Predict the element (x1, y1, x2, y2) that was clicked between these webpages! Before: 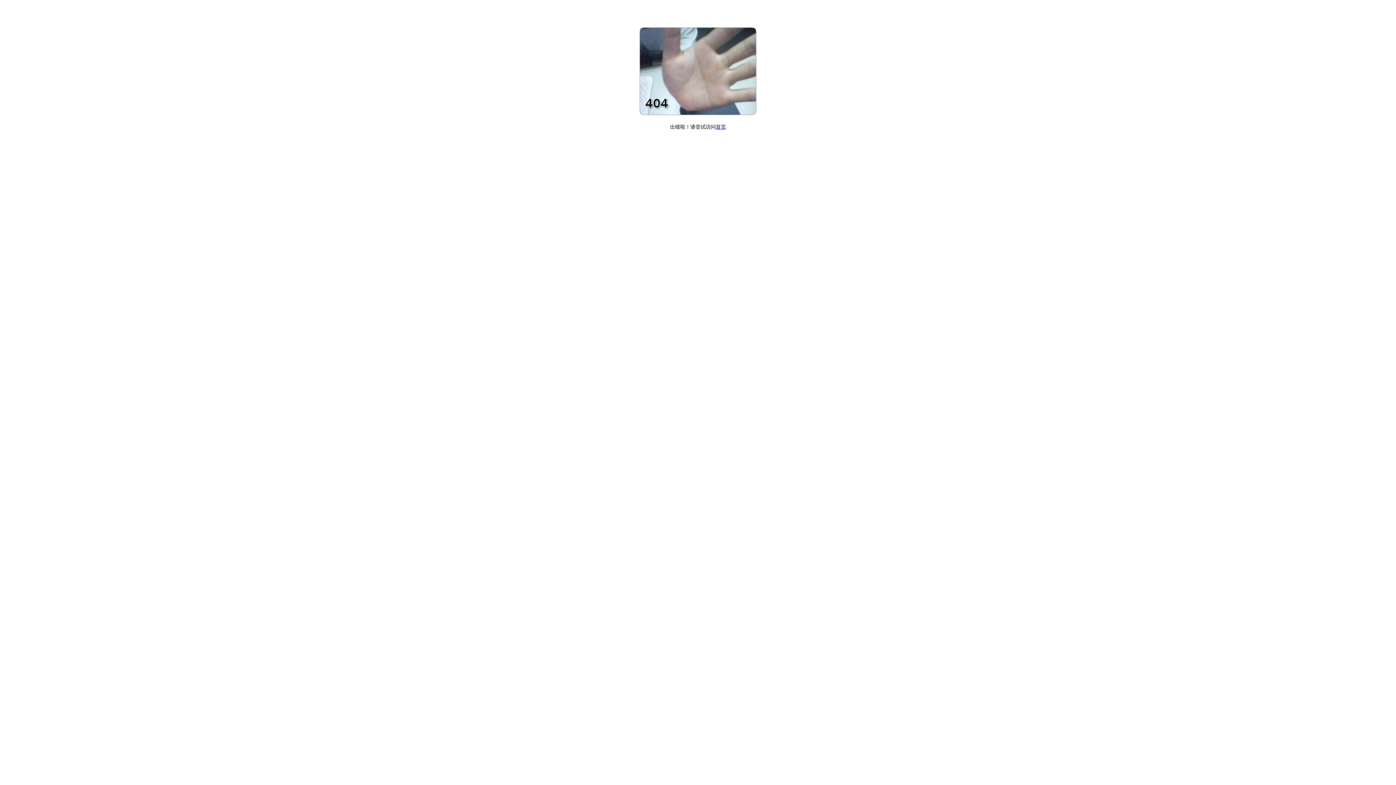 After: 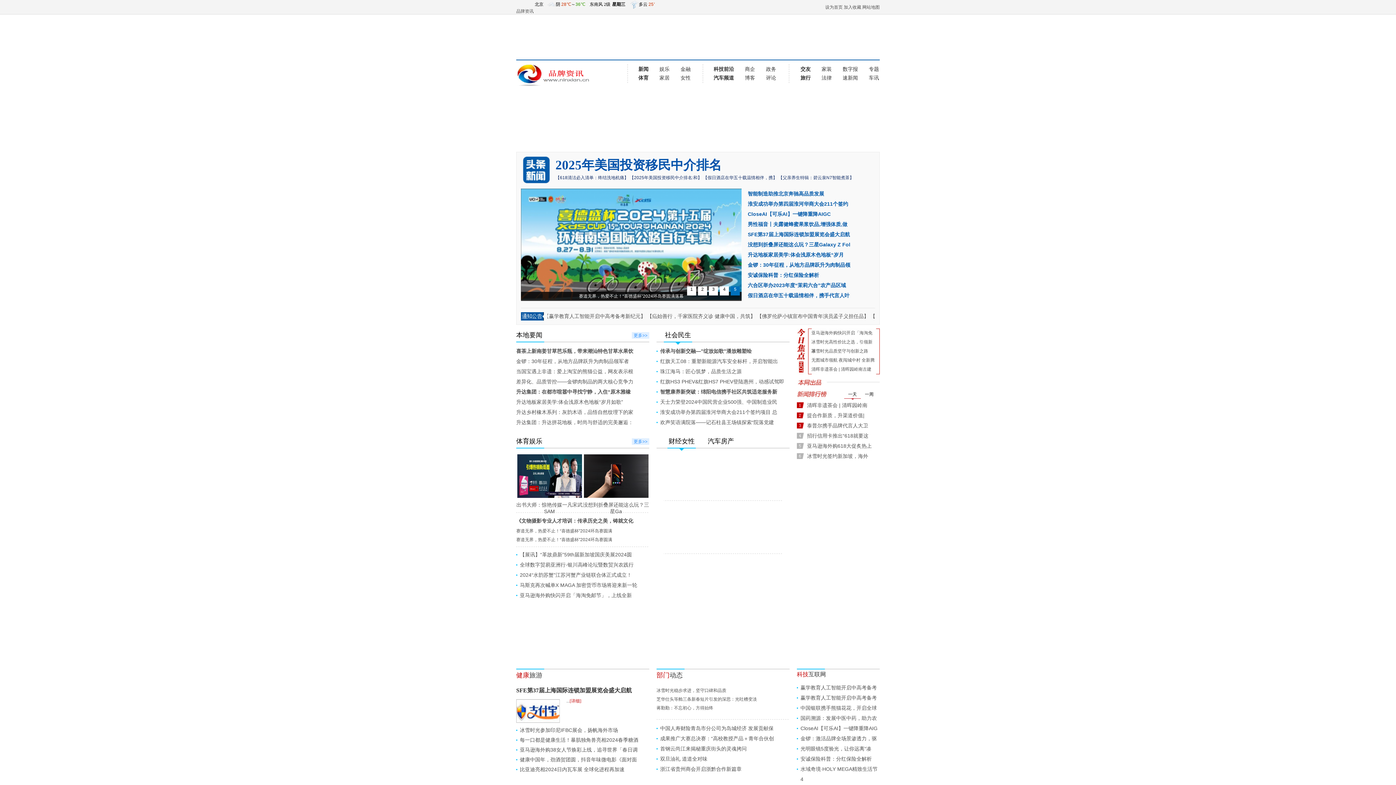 Action: bbox: (716, 124, 726, 129) label: 首页